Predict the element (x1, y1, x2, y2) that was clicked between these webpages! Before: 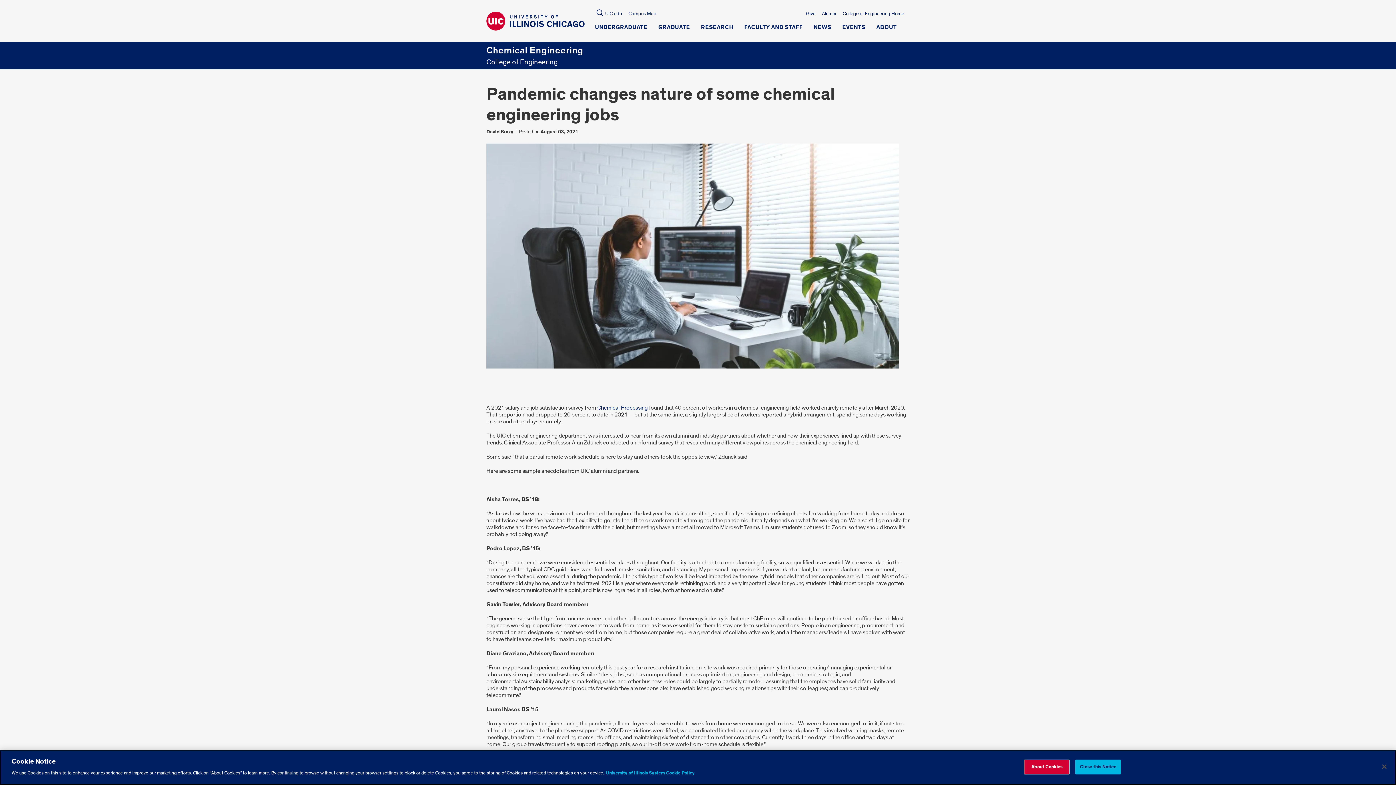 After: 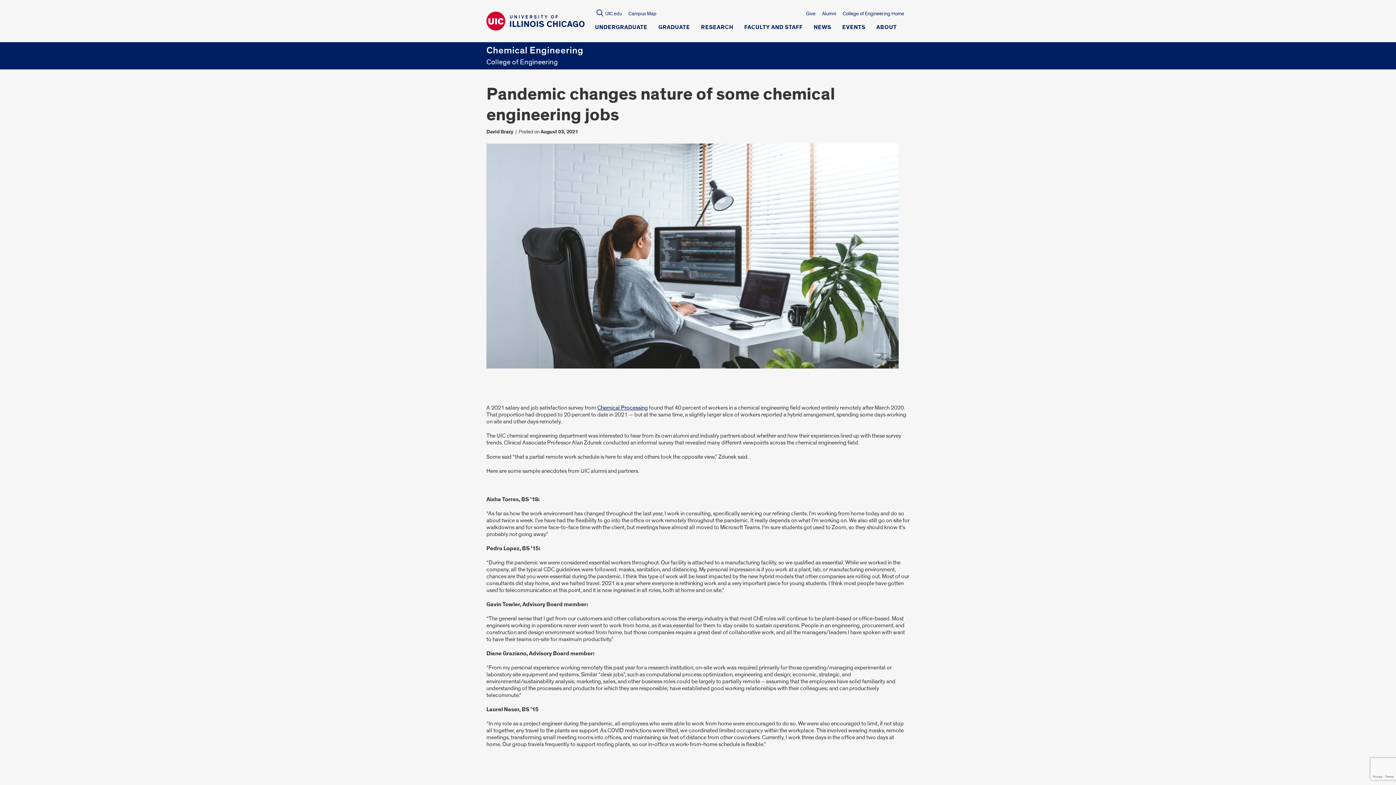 Action: label: Close this Notice bbox: (1075, 760, 1121, 774)